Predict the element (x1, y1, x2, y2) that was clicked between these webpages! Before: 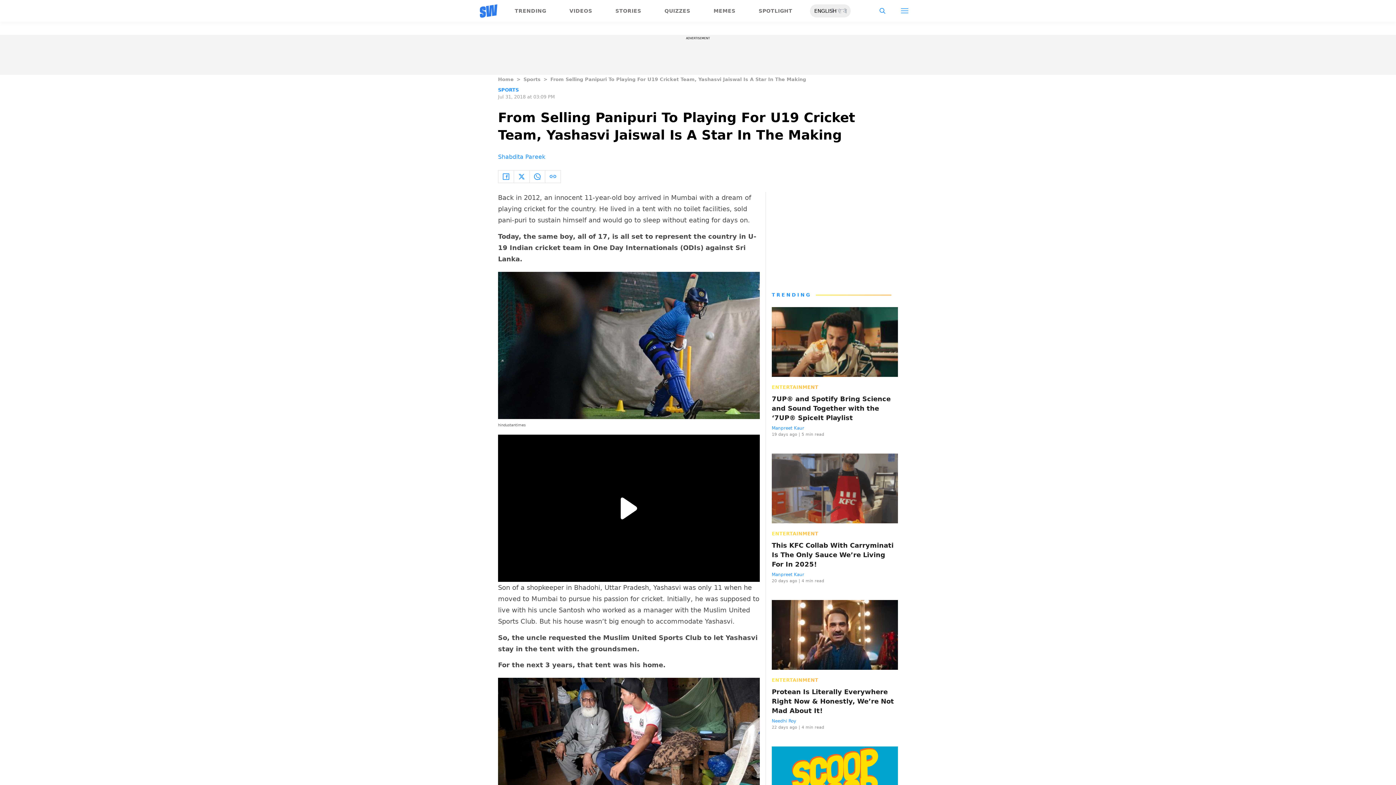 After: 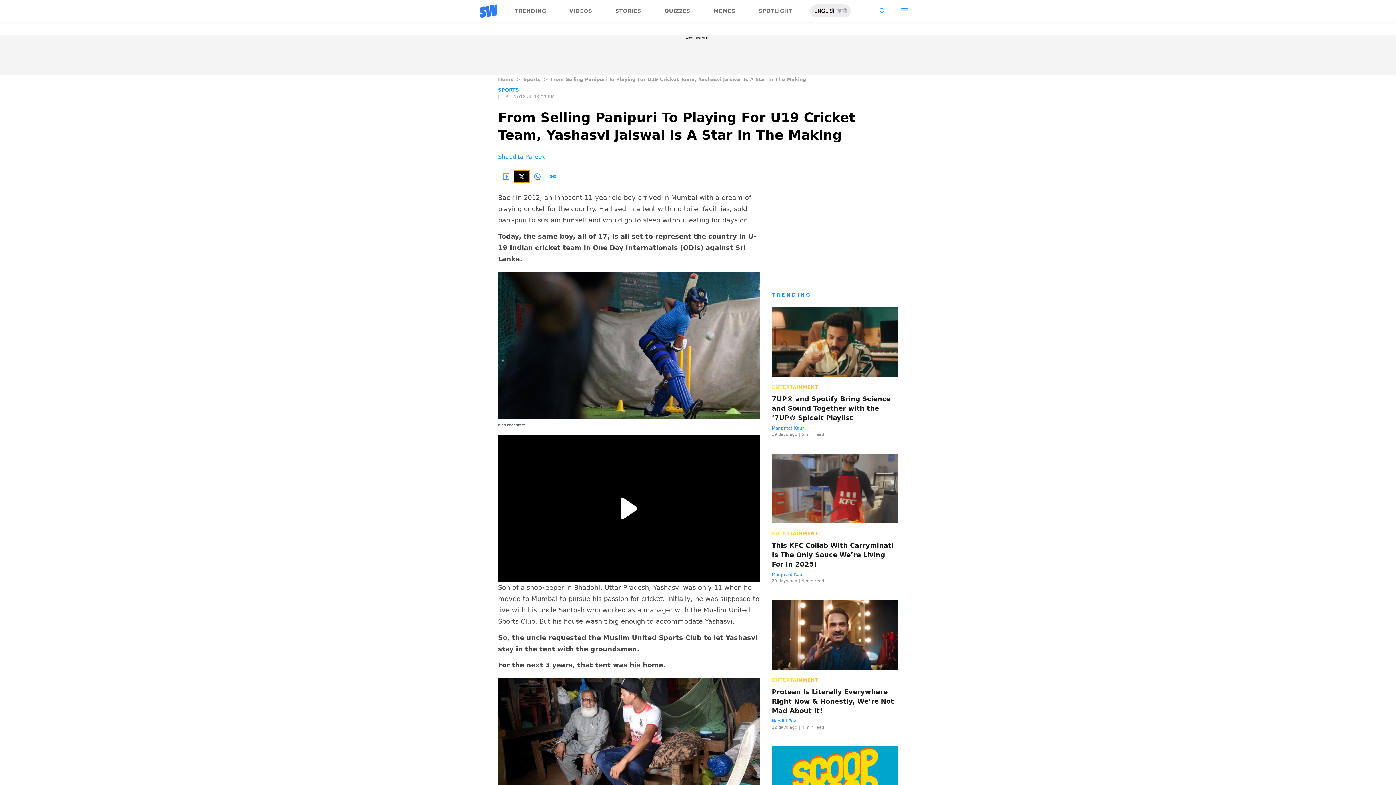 Action: bbox: (514, 170, 529, 182)